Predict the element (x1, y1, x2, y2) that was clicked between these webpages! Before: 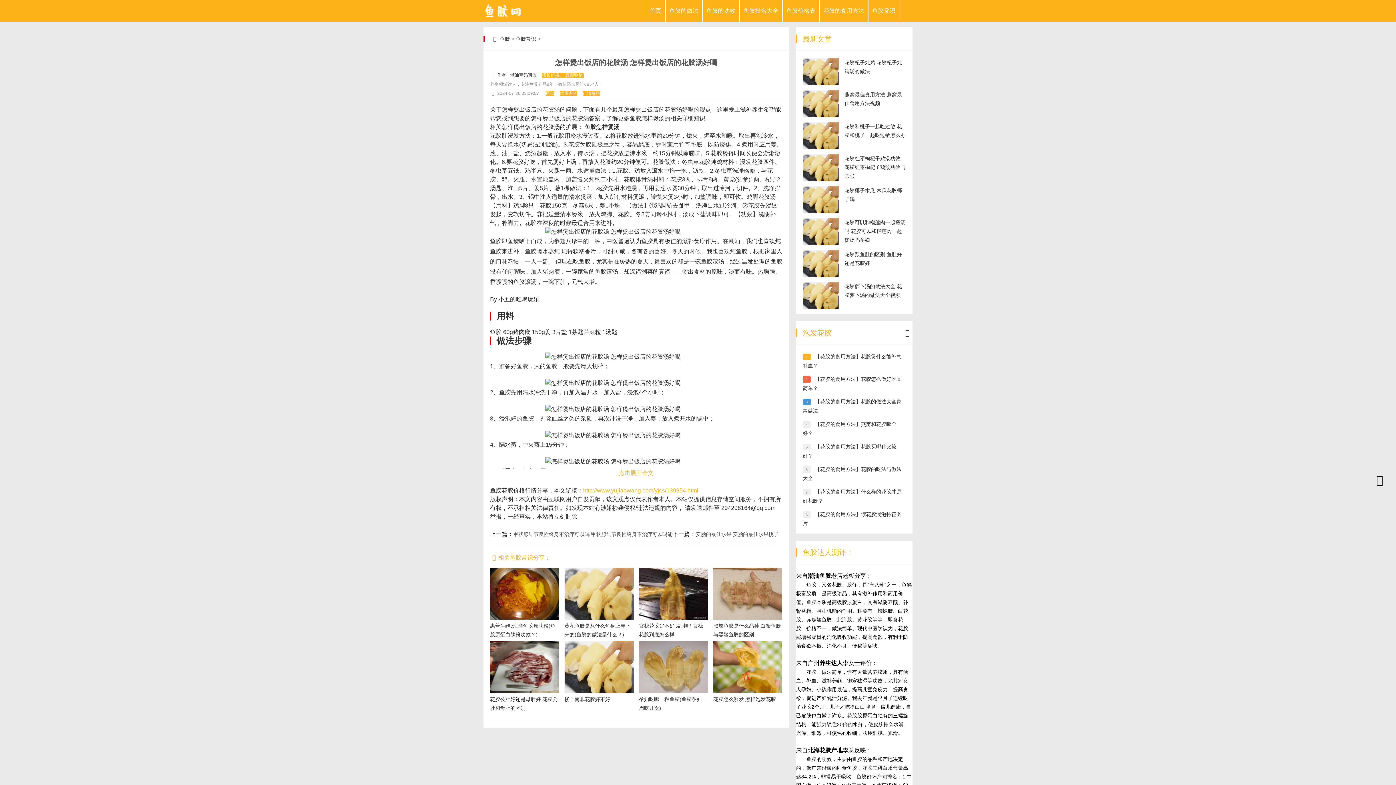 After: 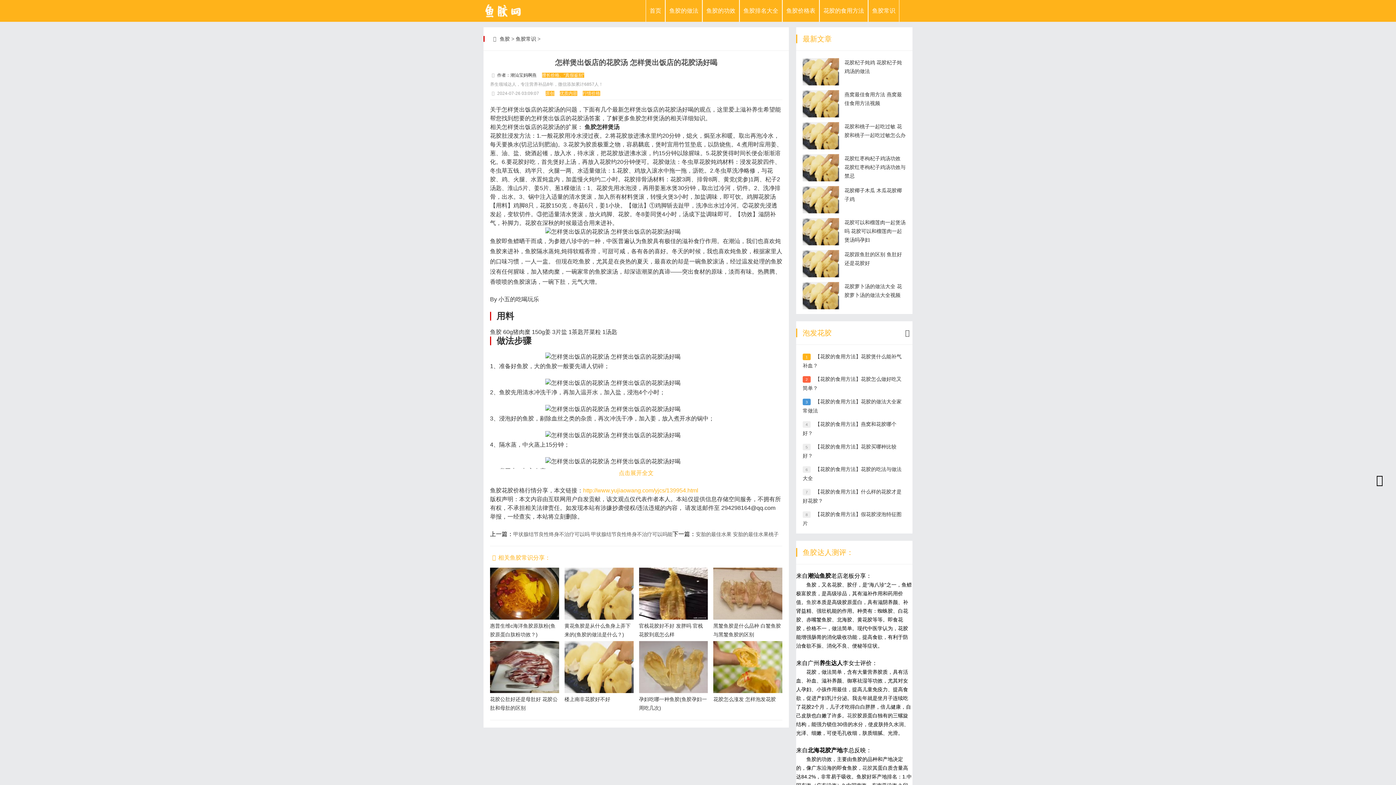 Action: bbox: (802, 58, 839, 85)